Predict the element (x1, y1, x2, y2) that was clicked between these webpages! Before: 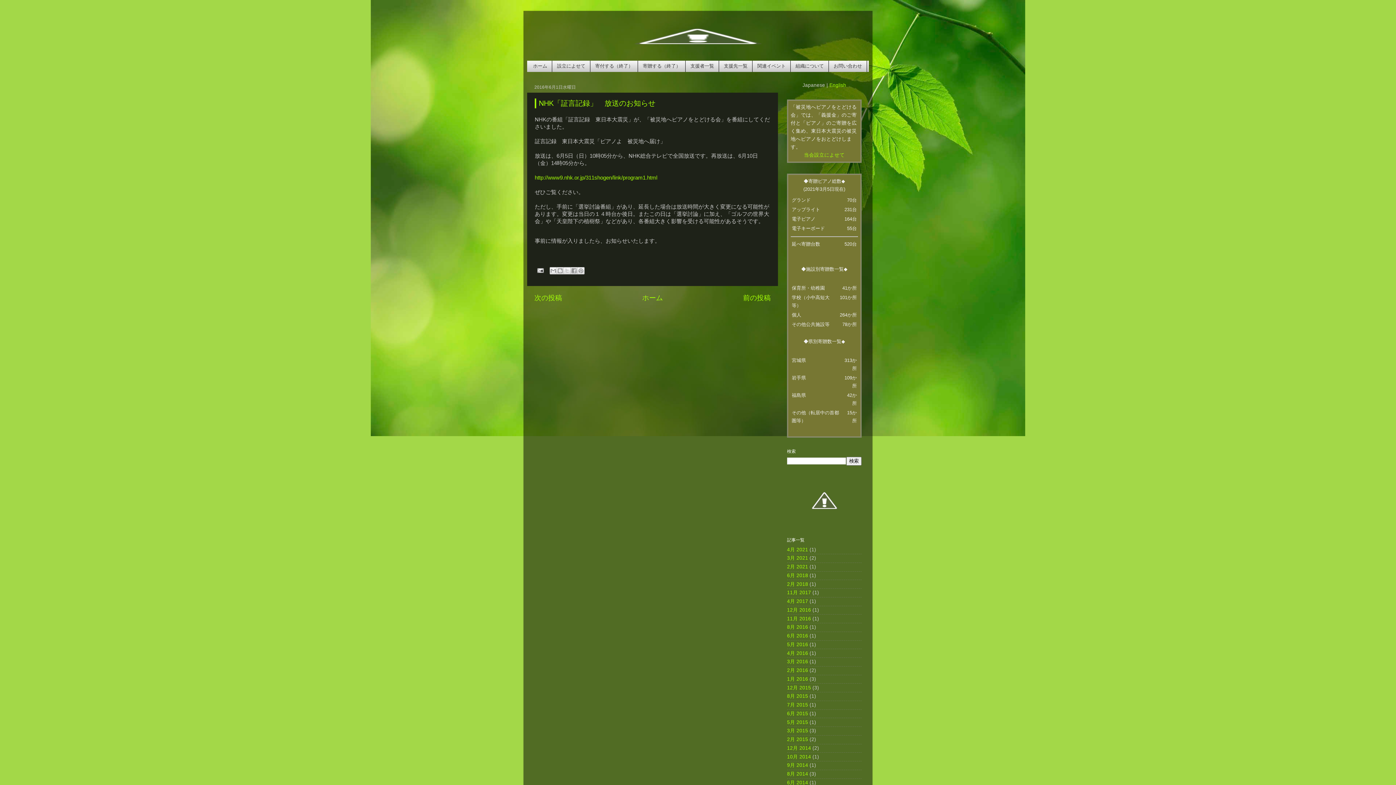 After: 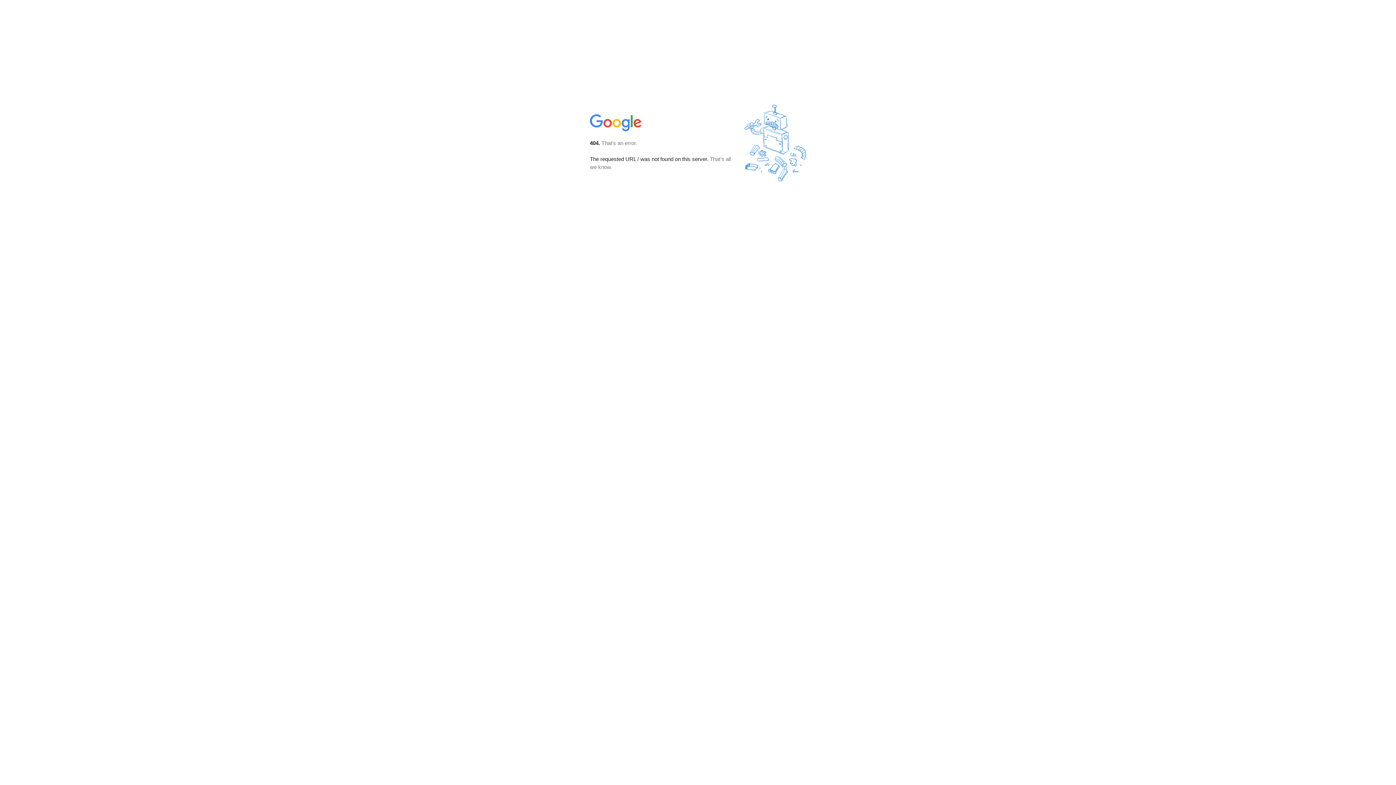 Action: bbox: (829, 82, 846, 88) label: English